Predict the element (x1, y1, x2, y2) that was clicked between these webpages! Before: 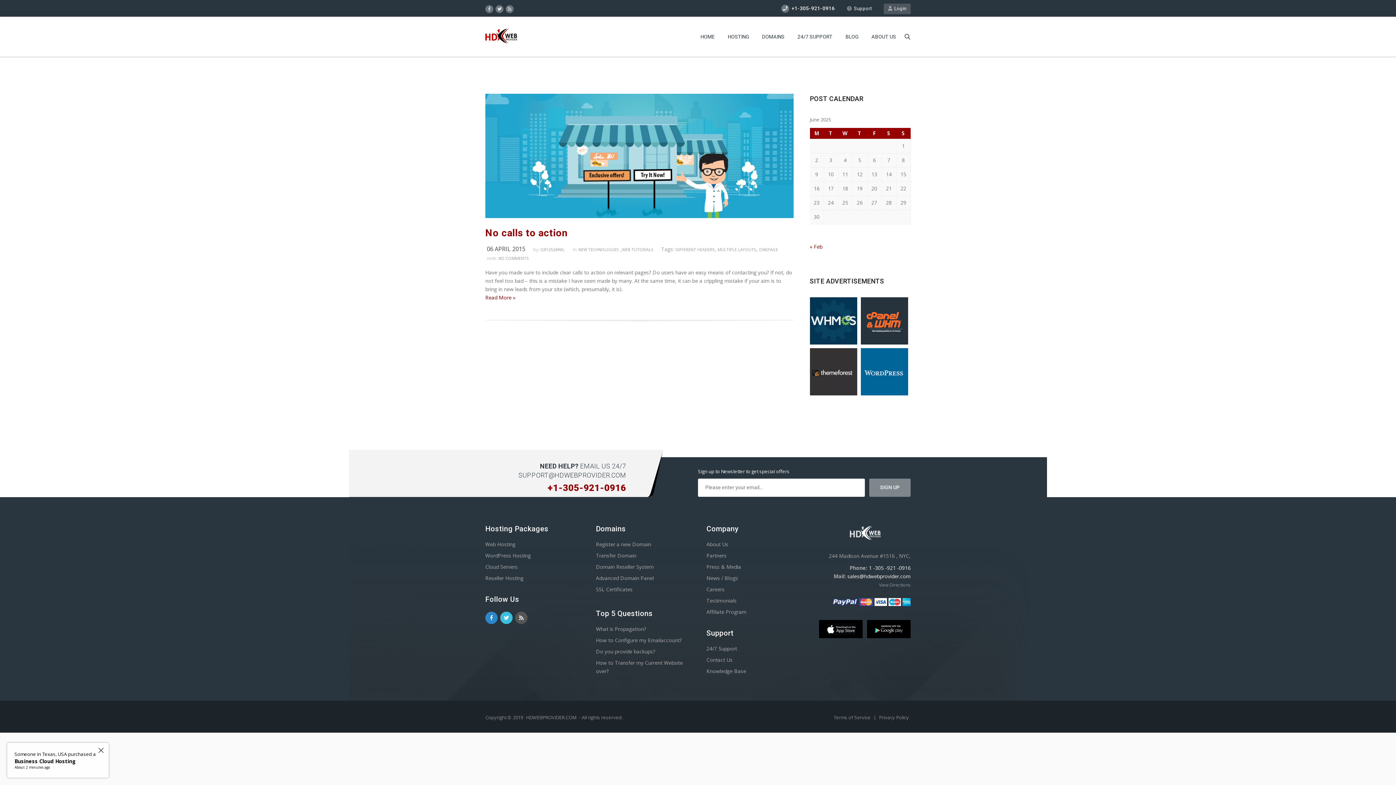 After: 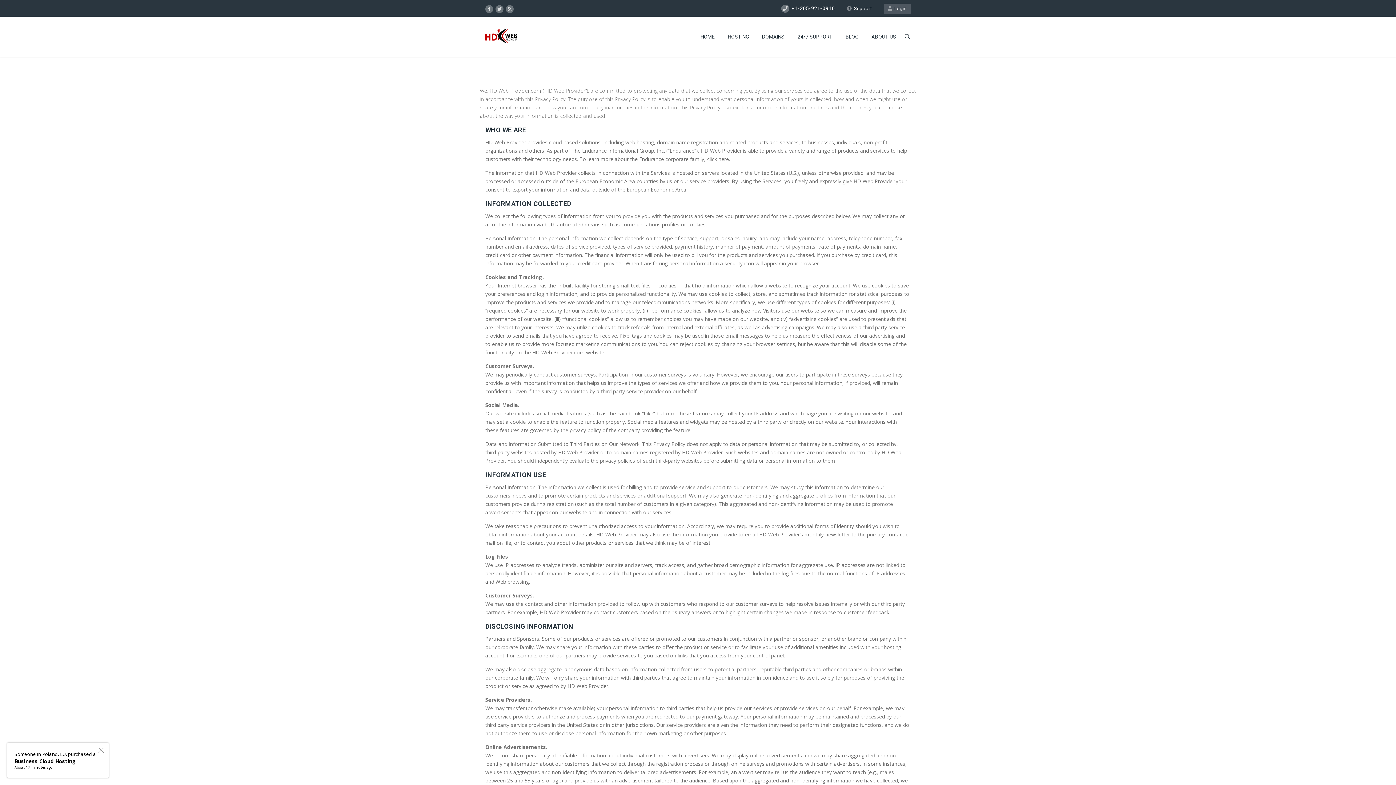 Action: label: Privacy Policy bbox: (877, 714, 910, 720)